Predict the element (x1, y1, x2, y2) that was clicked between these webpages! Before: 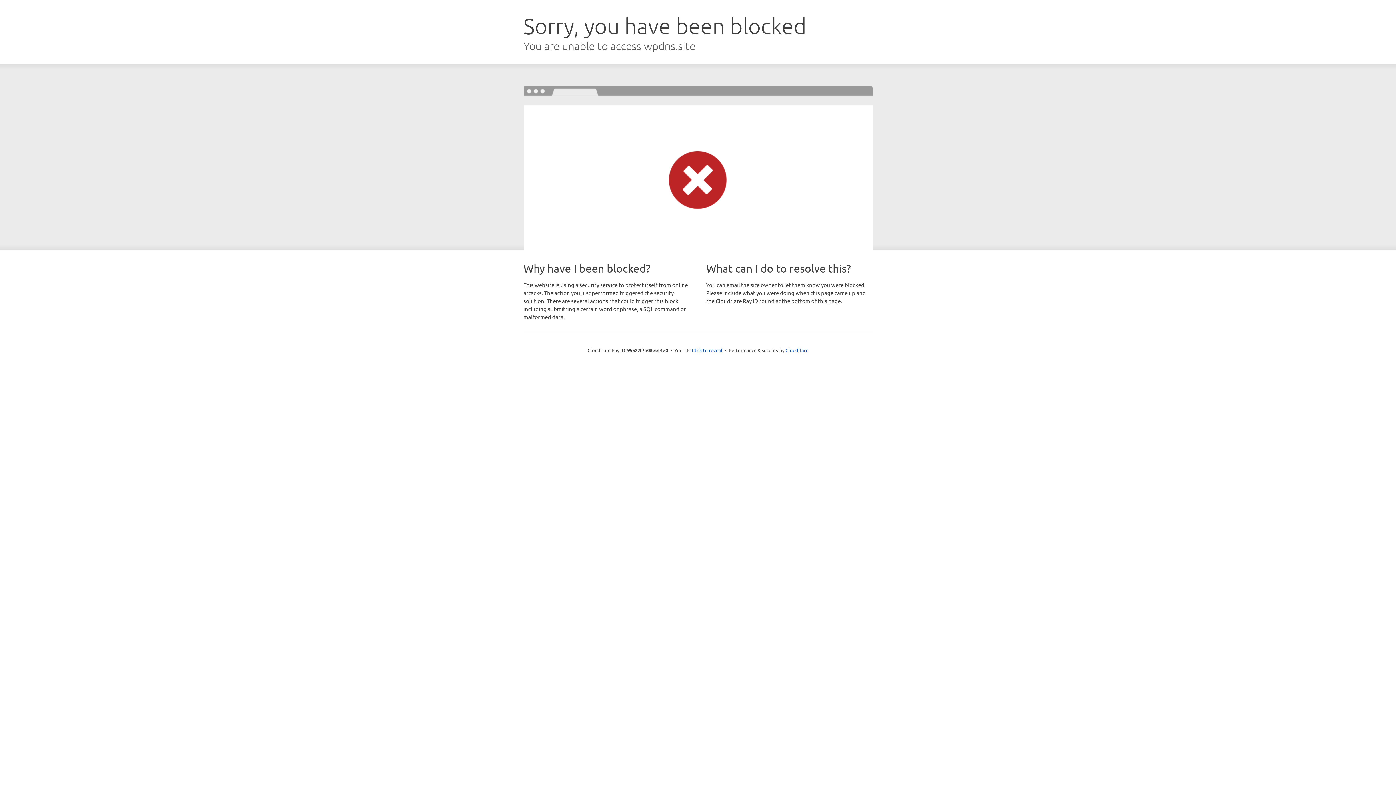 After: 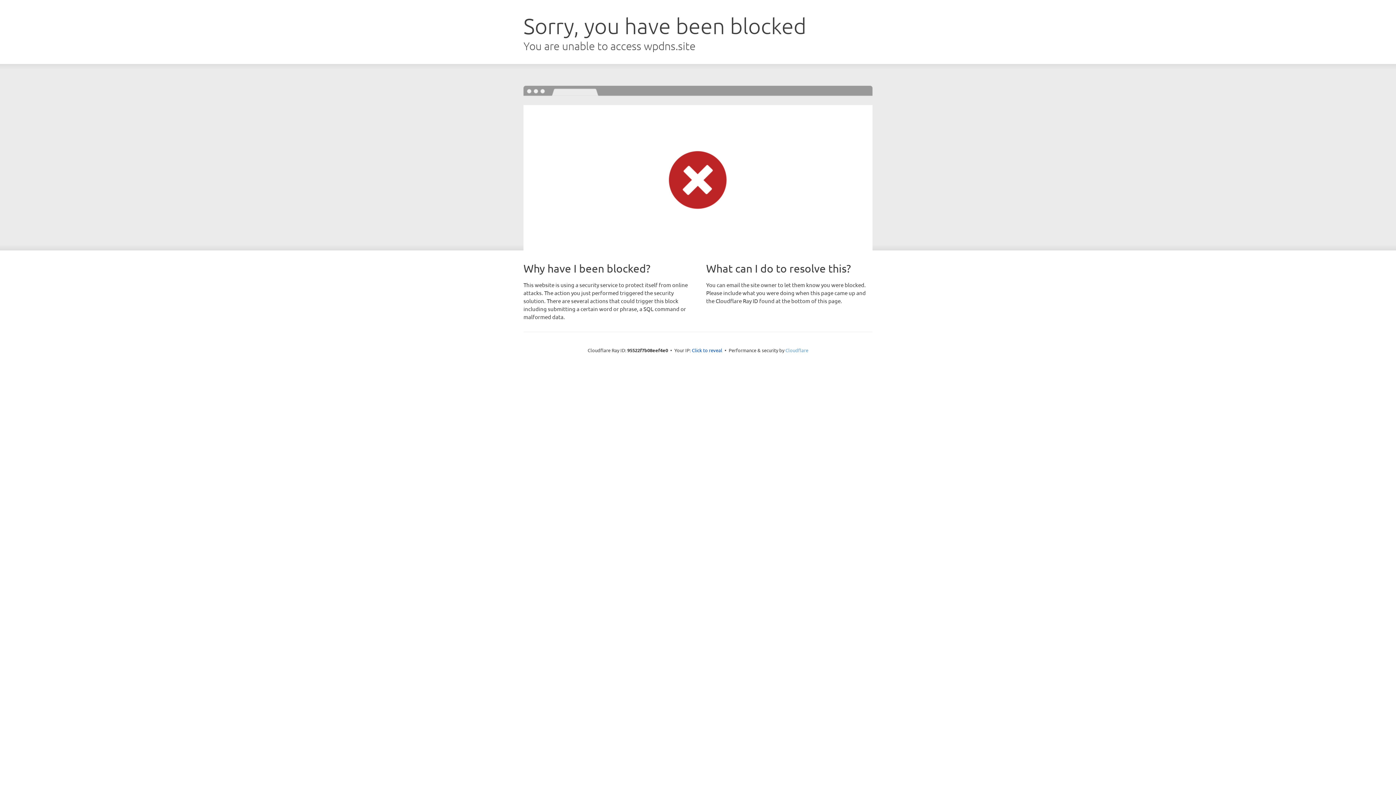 Action: label: Cloudflare bbox: (785, 347, 808, 353)